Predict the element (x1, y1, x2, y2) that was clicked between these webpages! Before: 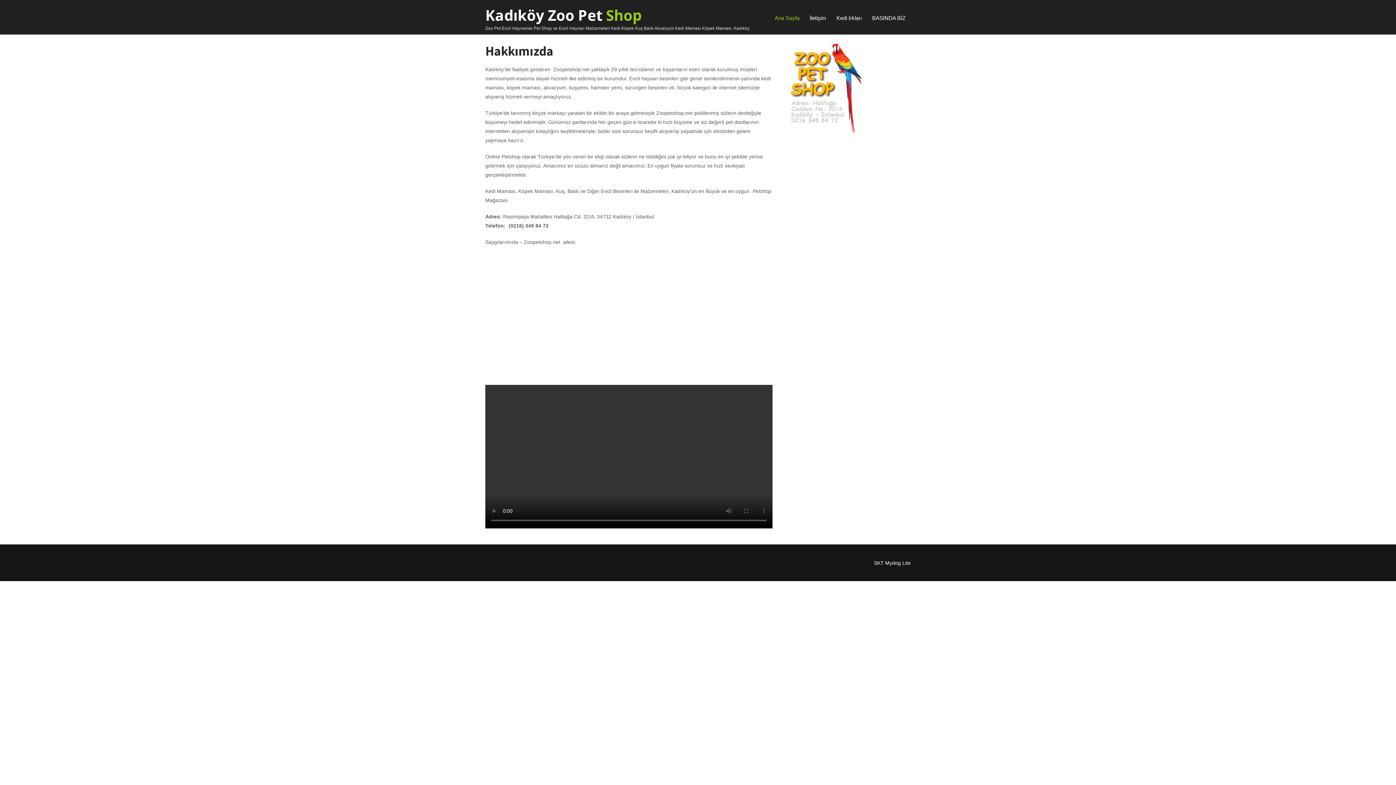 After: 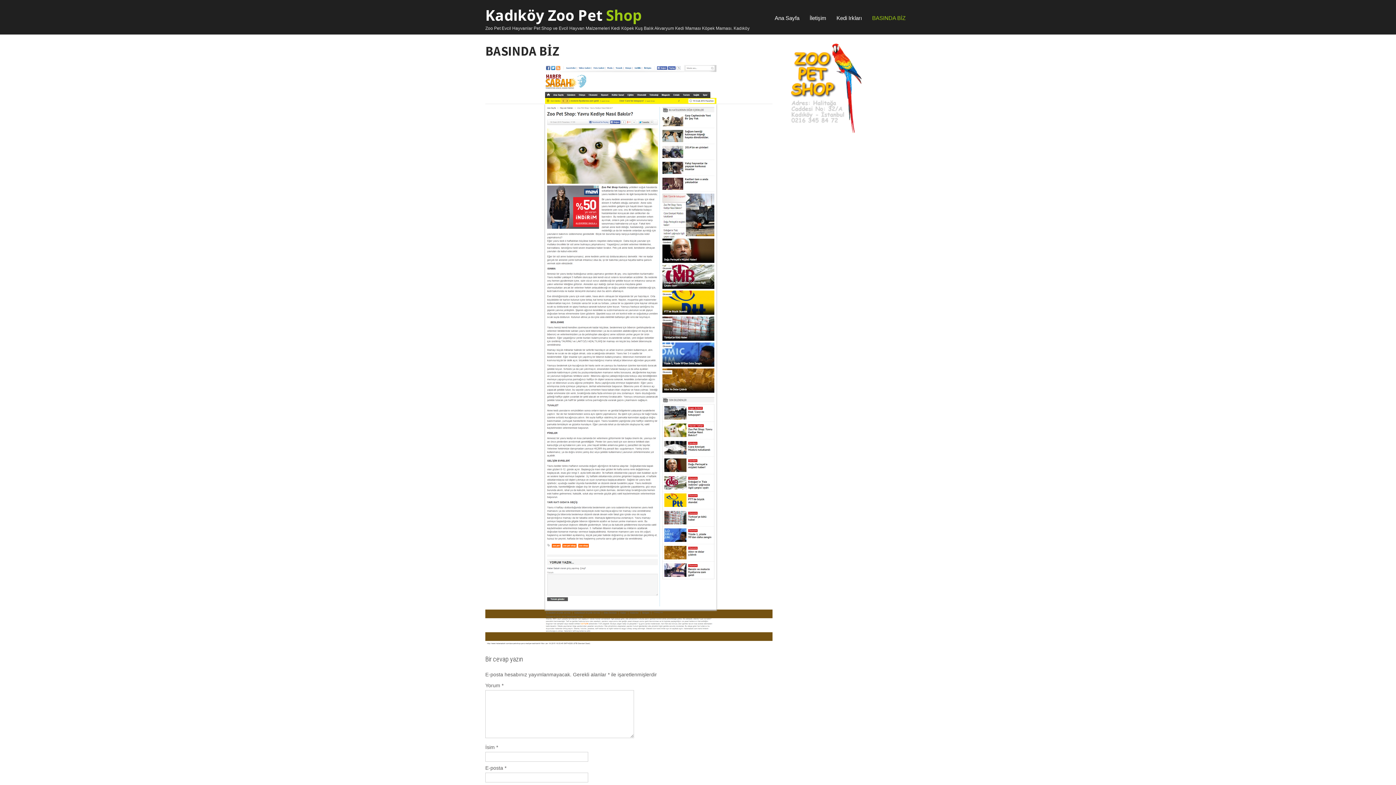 Action: bbox: (867, 9, 910, 27) label: BASINDA BİZ